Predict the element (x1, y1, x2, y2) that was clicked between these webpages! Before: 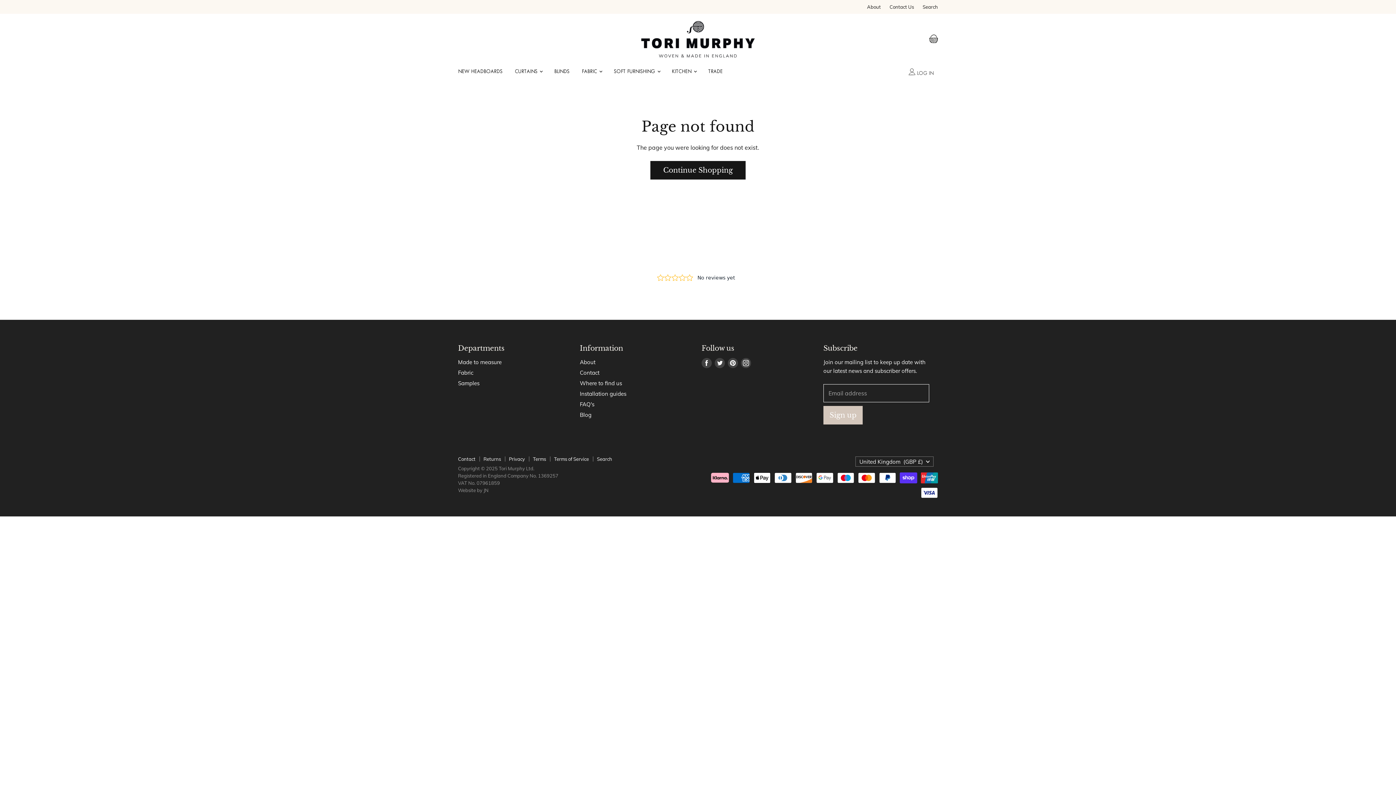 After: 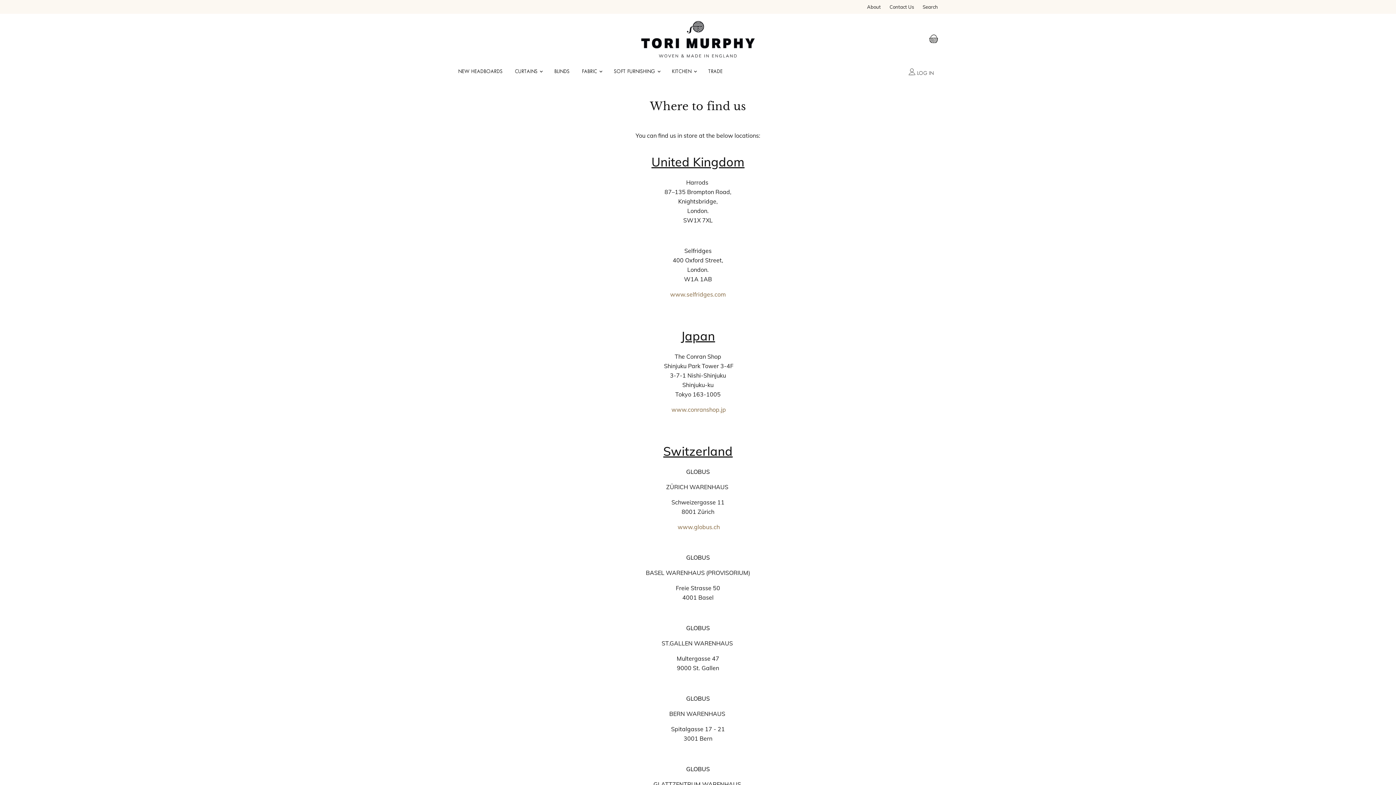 Action: bbox: (580, 380, 622, 387) label: Where to find us